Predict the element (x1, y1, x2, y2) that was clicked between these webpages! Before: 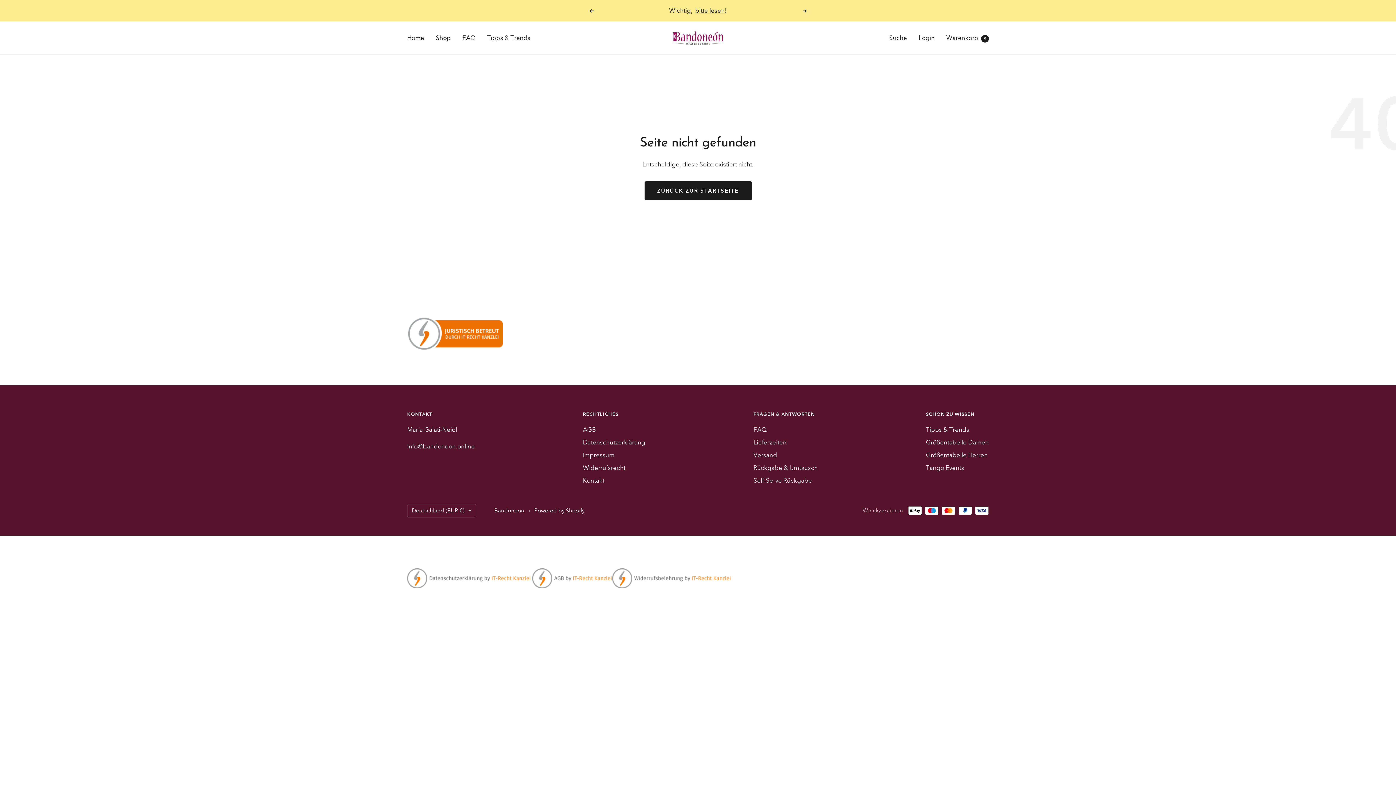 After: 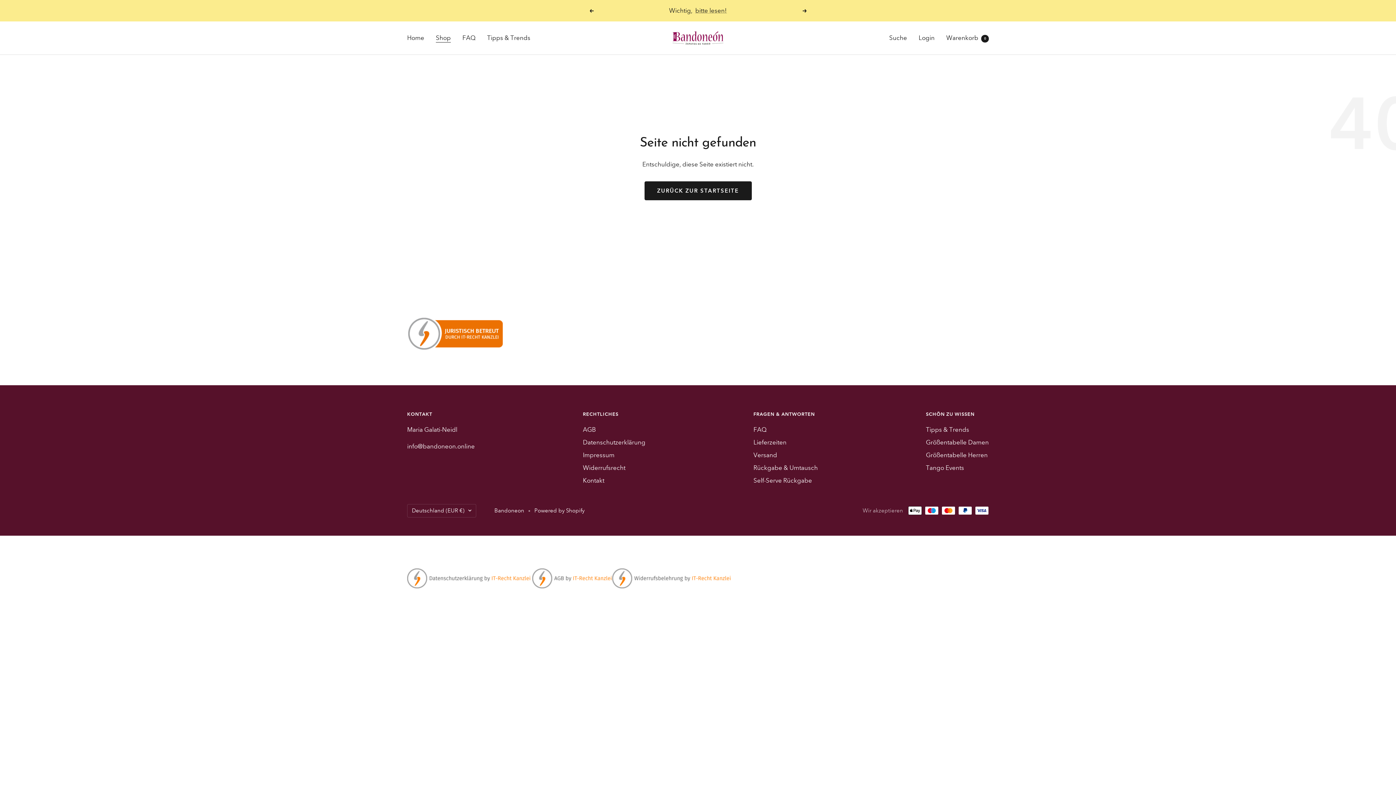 Action: label: Shop bbox: (436, 32, 450, 43)